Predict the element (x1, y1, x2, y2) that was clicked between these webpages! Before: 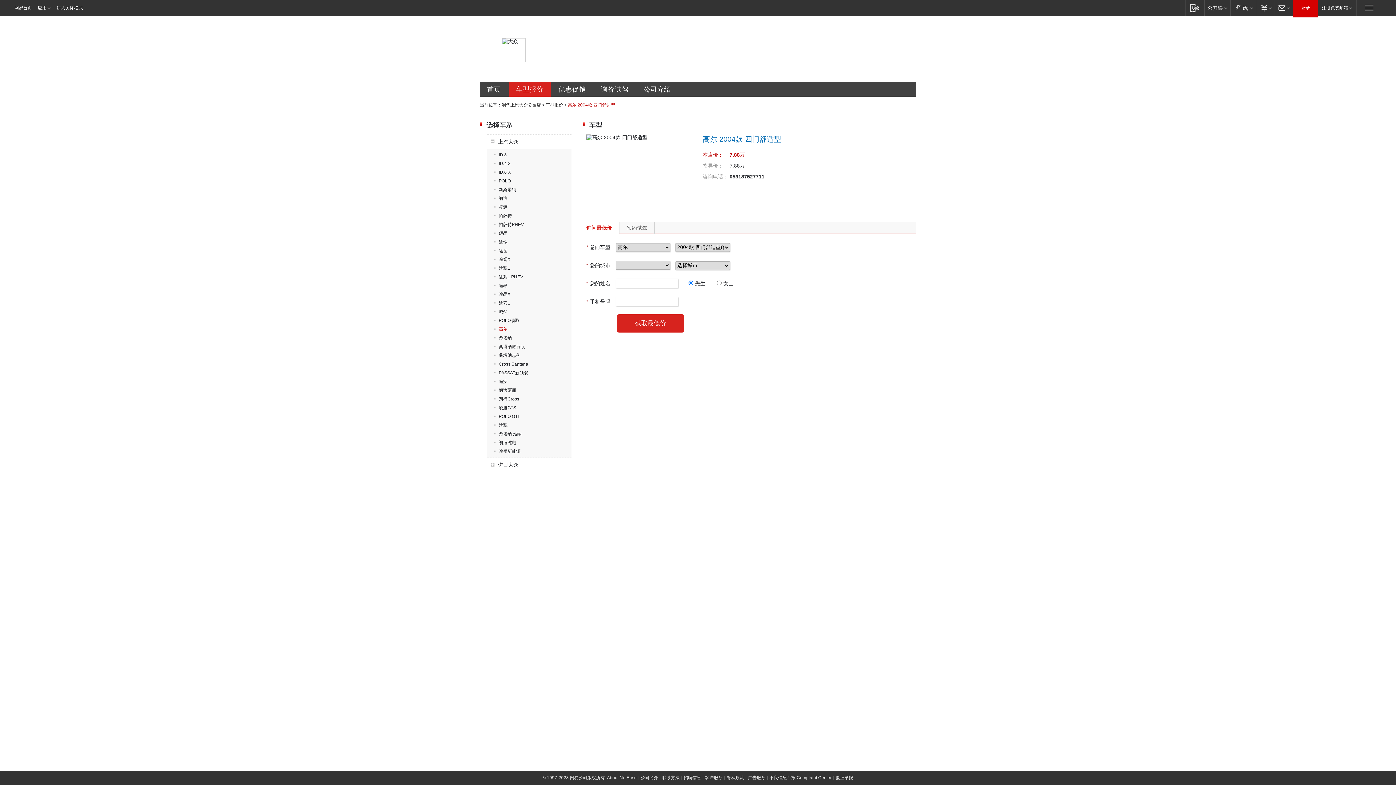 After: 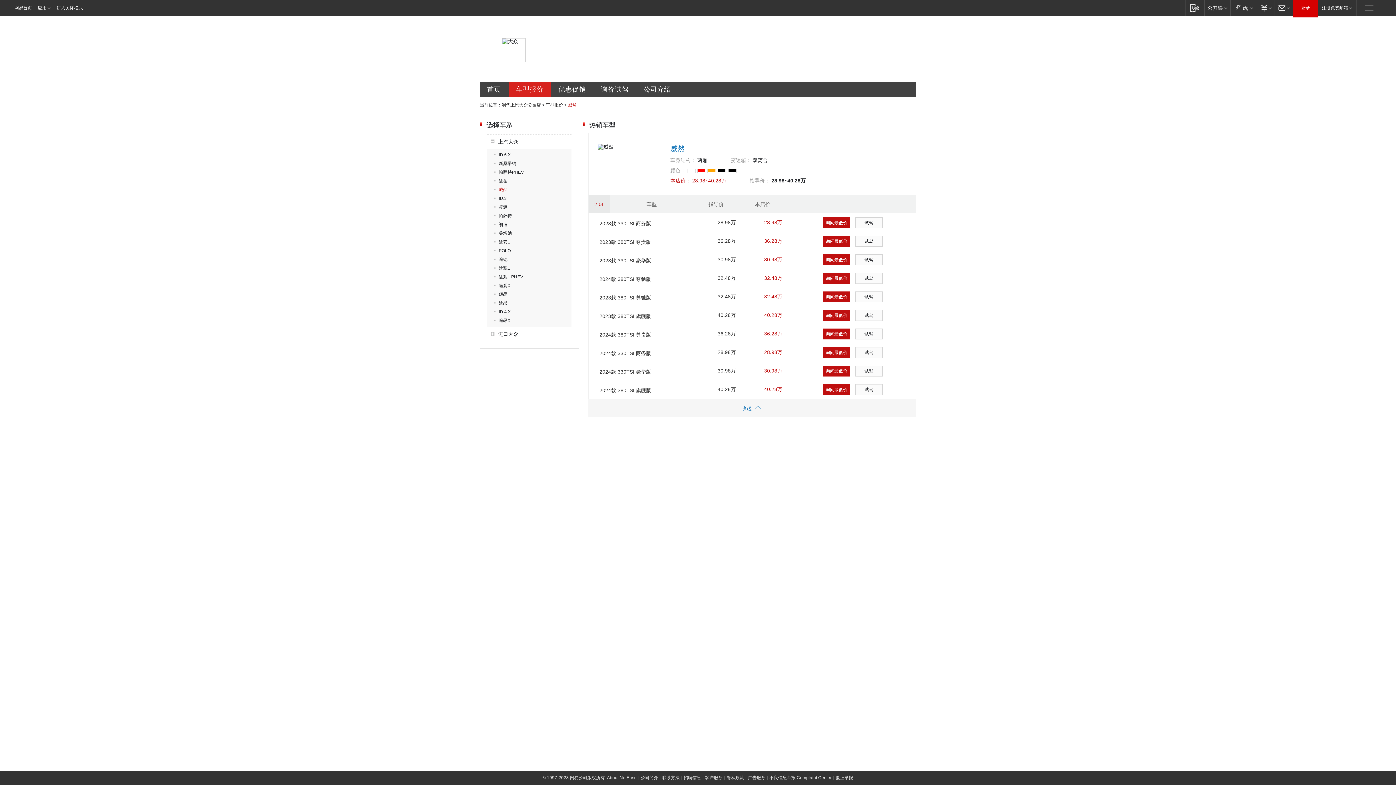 Action: bbox: (494, 309, 507, 314) label: 威然